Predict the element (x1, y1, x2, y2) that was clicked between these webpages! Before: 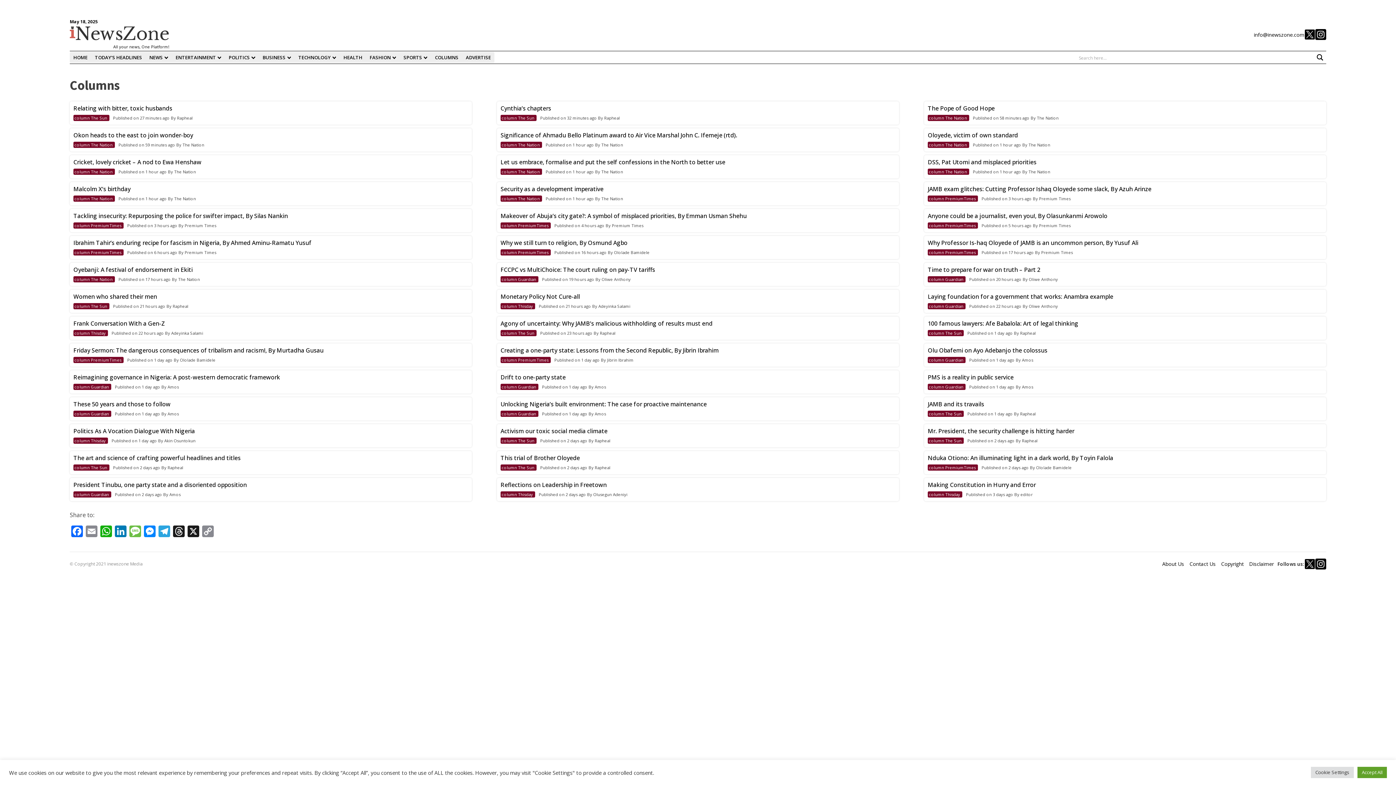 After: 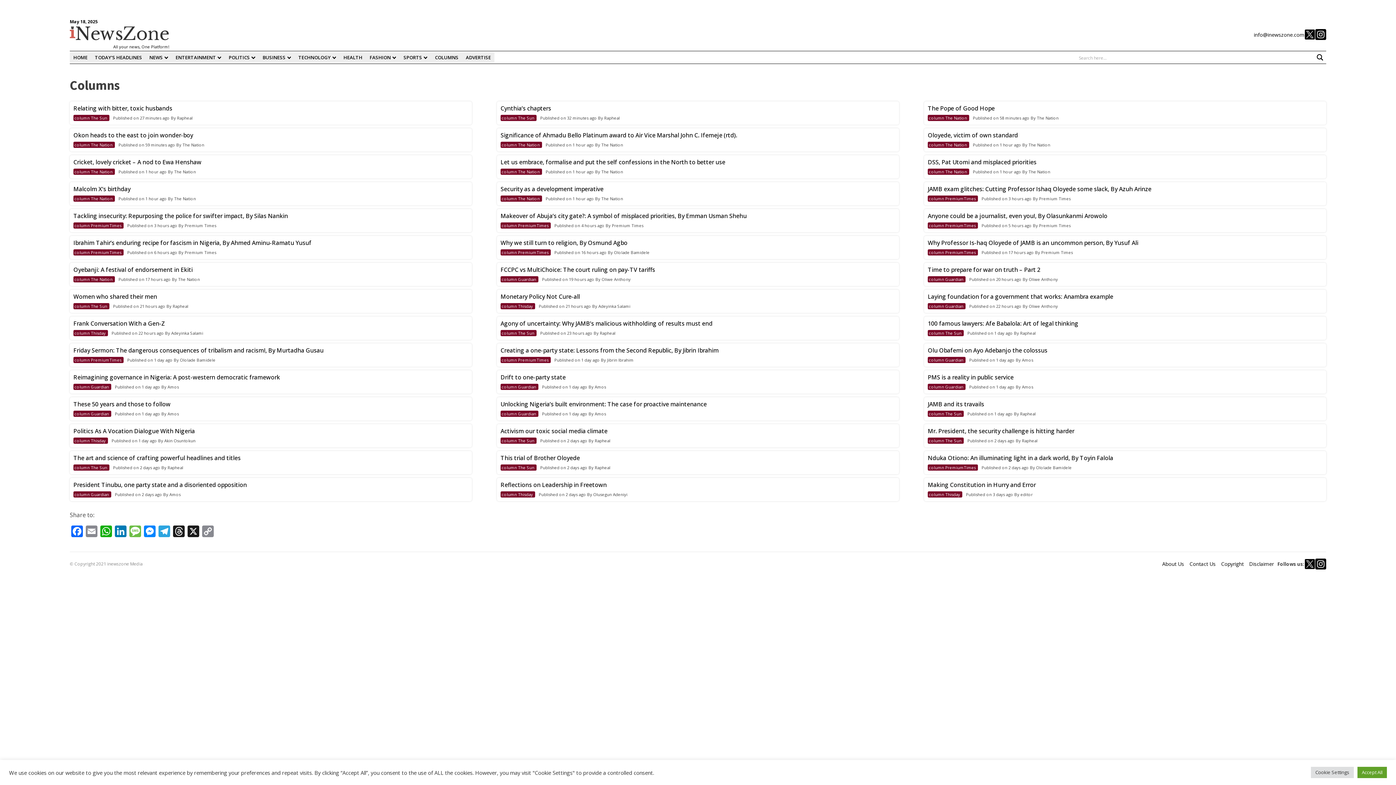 Action: label: PMS is a reality in public service bbox: (928, 374, 1322, 381)